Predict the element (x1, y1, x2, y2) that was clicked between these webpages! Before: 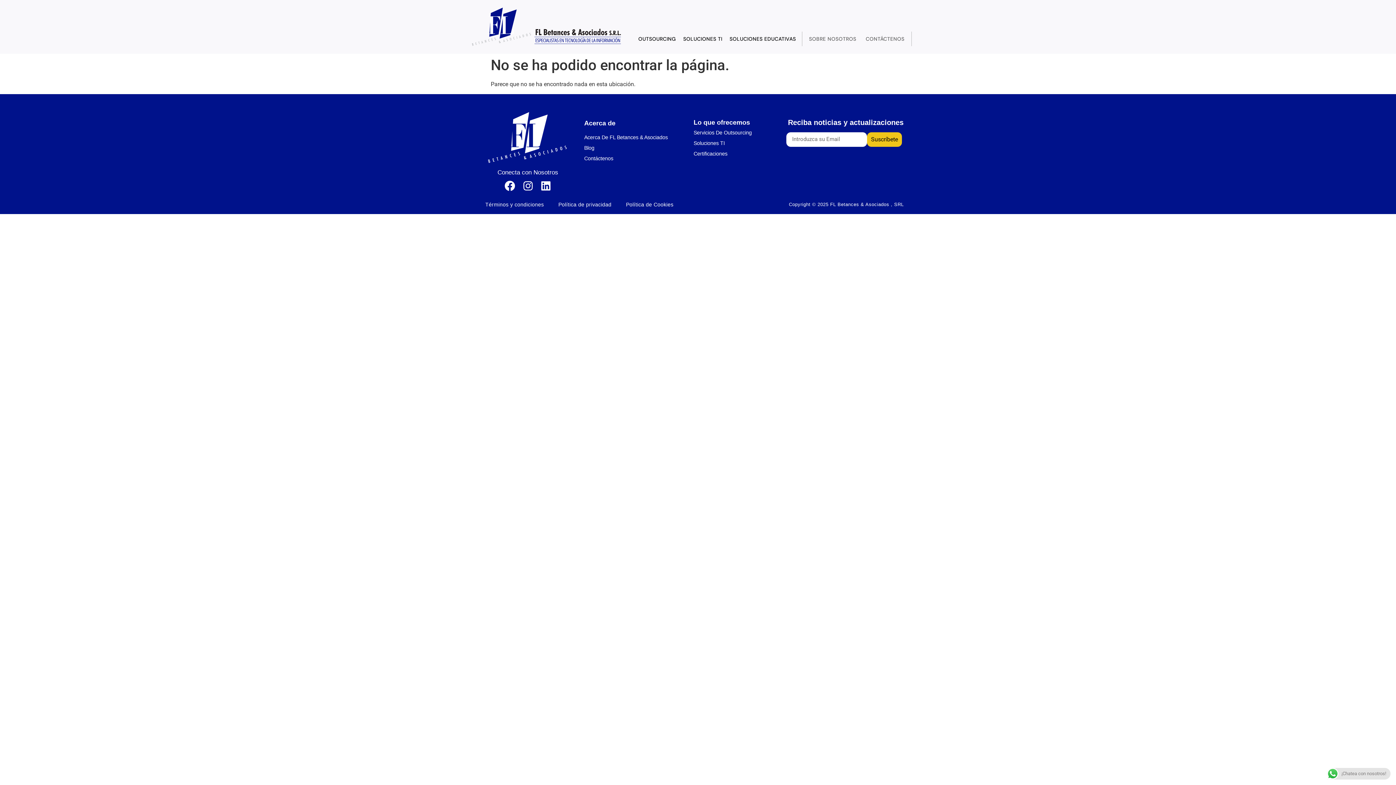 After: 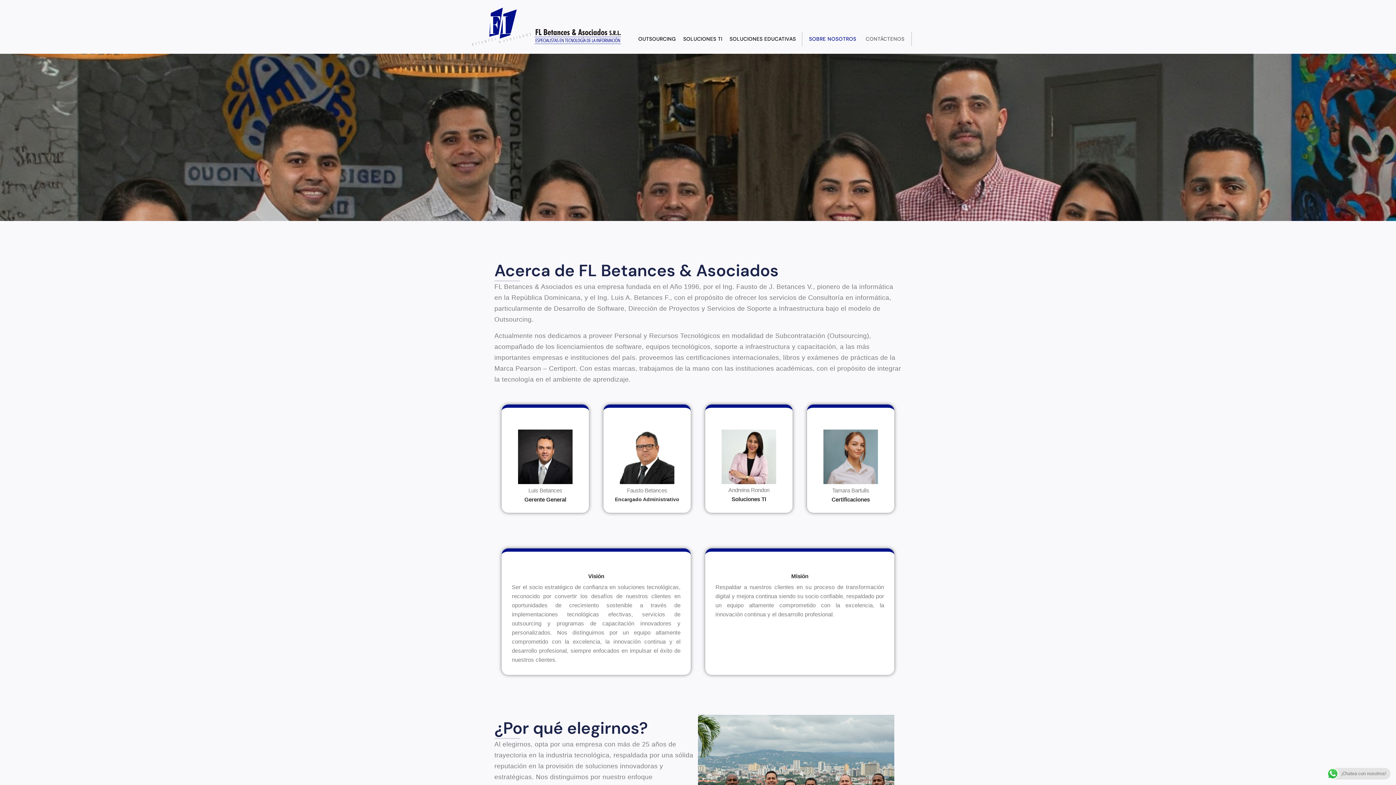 Action: bbox: (584, 133, 681, 141) label: Acerca De FL Betances & Asociados